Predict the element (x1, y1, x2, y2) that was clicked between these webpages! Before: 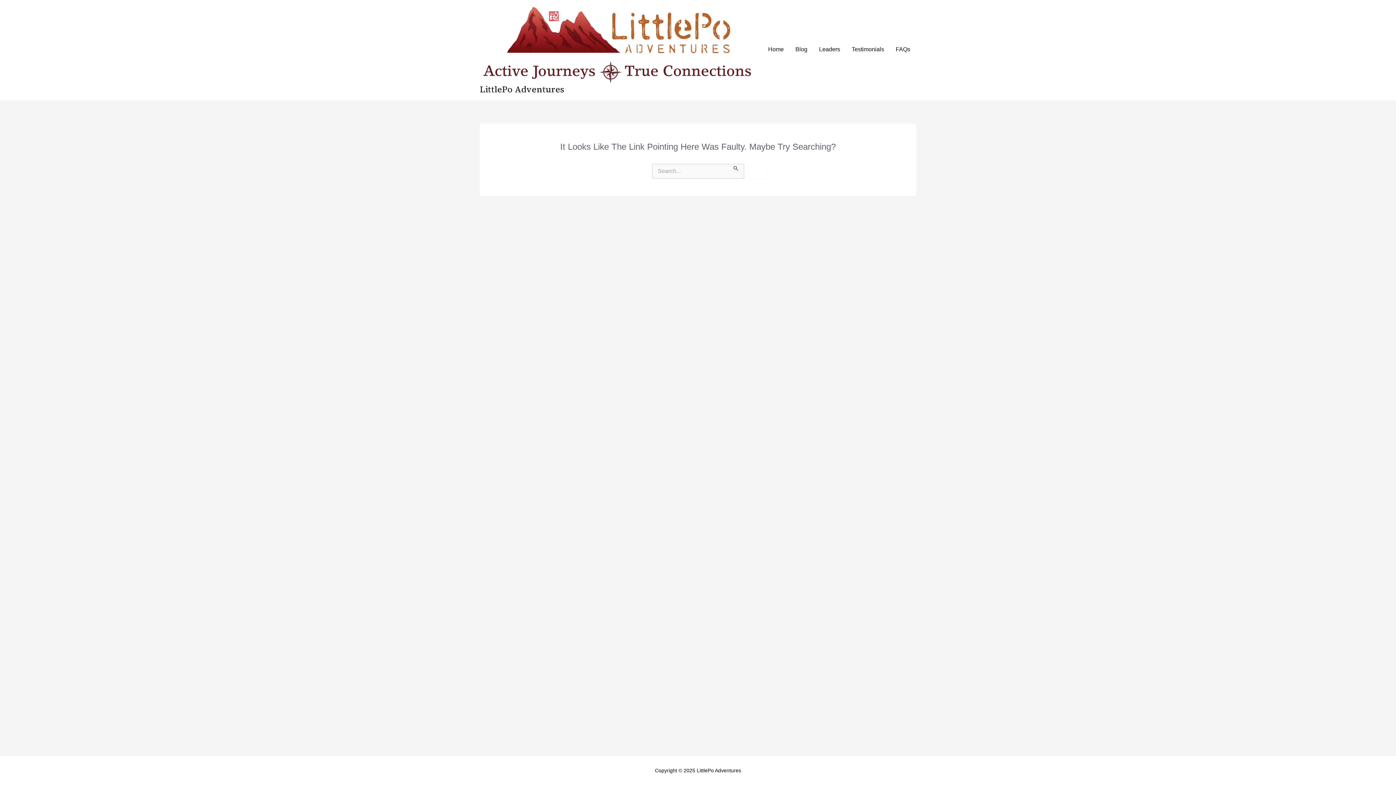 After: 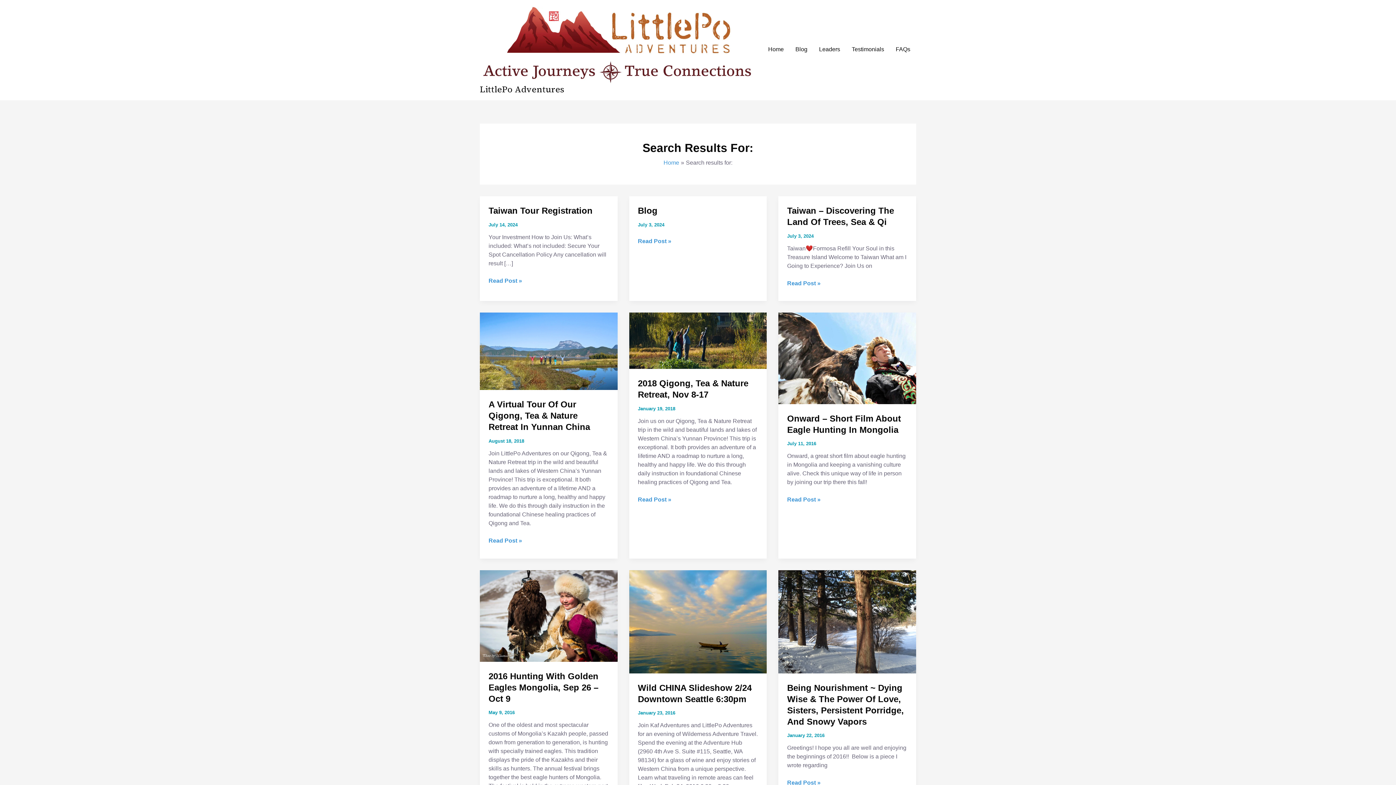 Action: bbox: (733, 164, 738, 171) label: Search Submit